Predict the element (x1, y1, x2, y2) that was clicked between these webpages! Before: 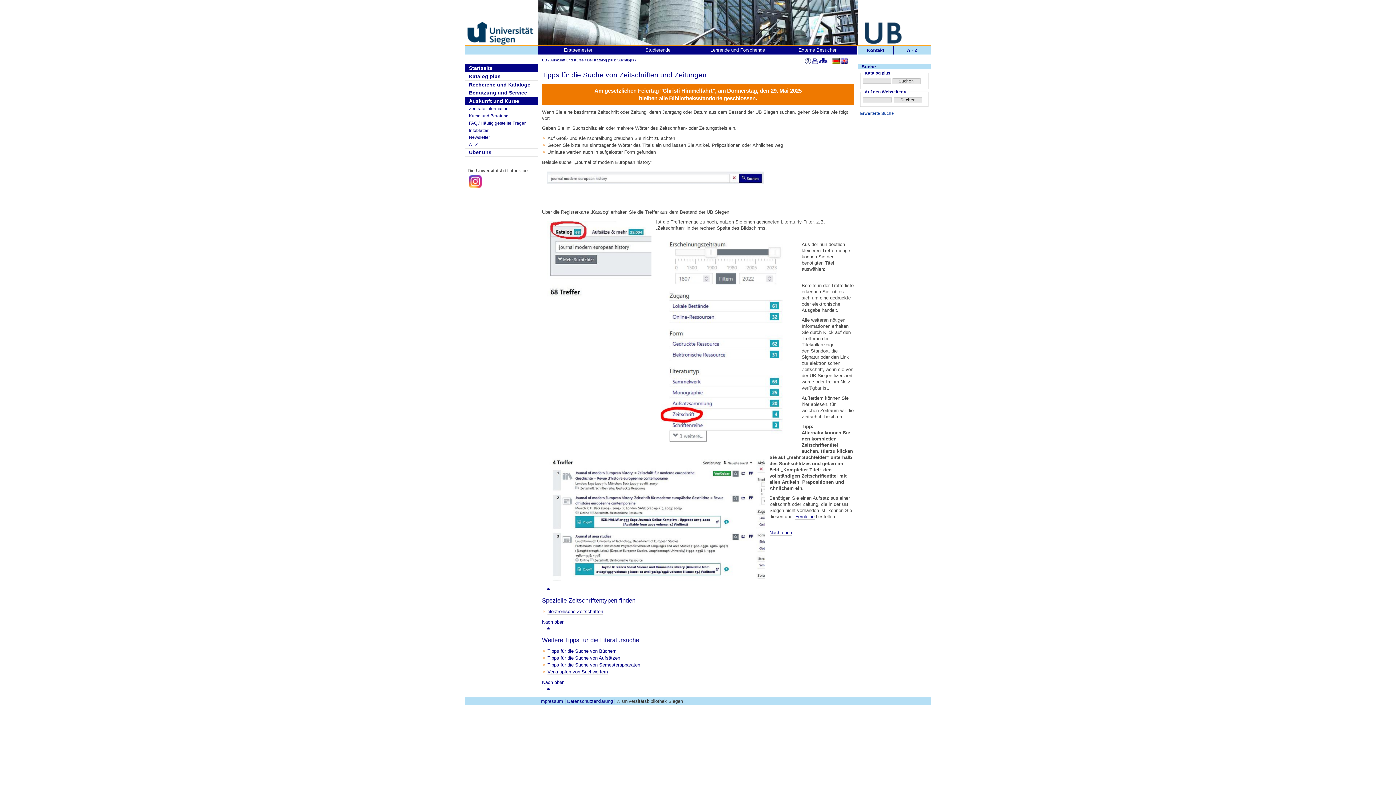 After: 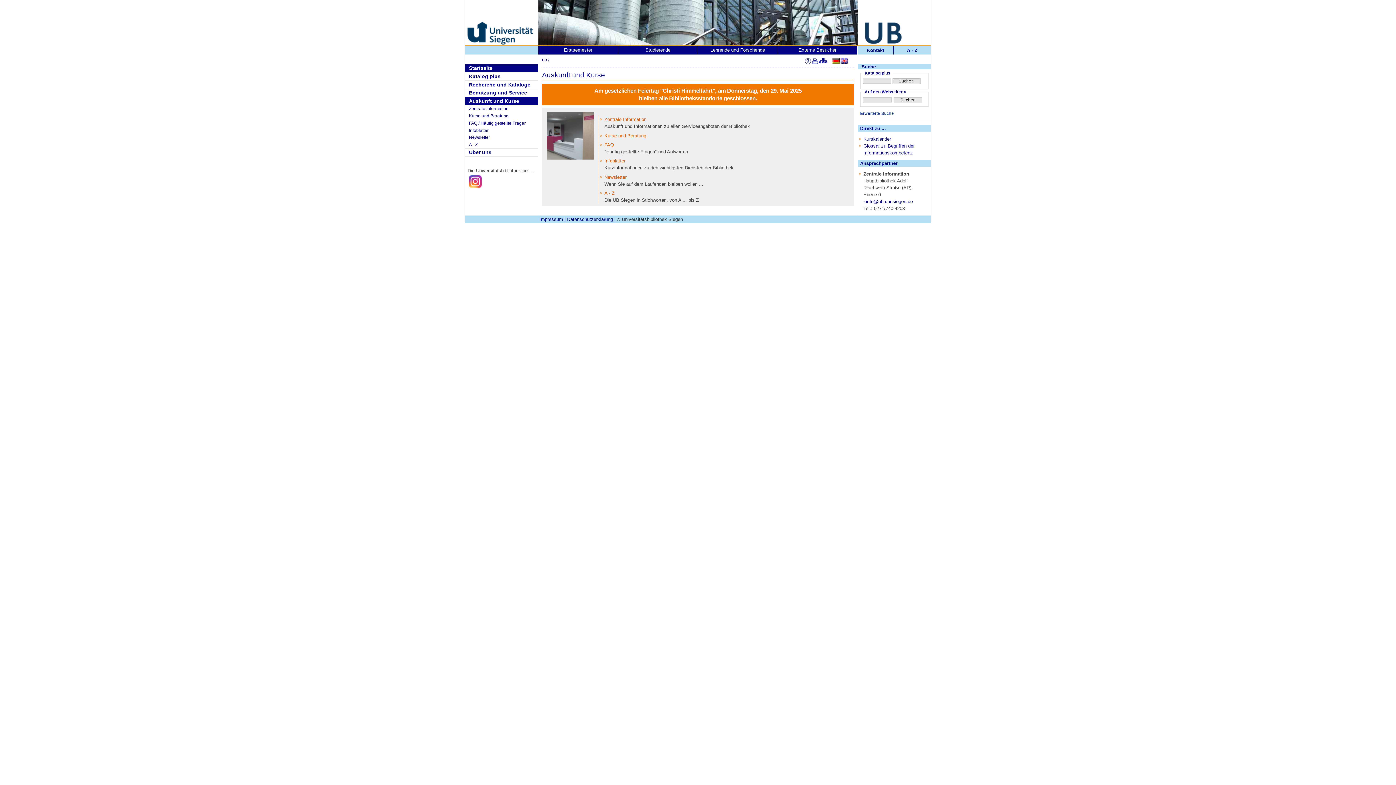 Action: label: Auskunft und Kurse bbox: (465, 97, 538, 105)